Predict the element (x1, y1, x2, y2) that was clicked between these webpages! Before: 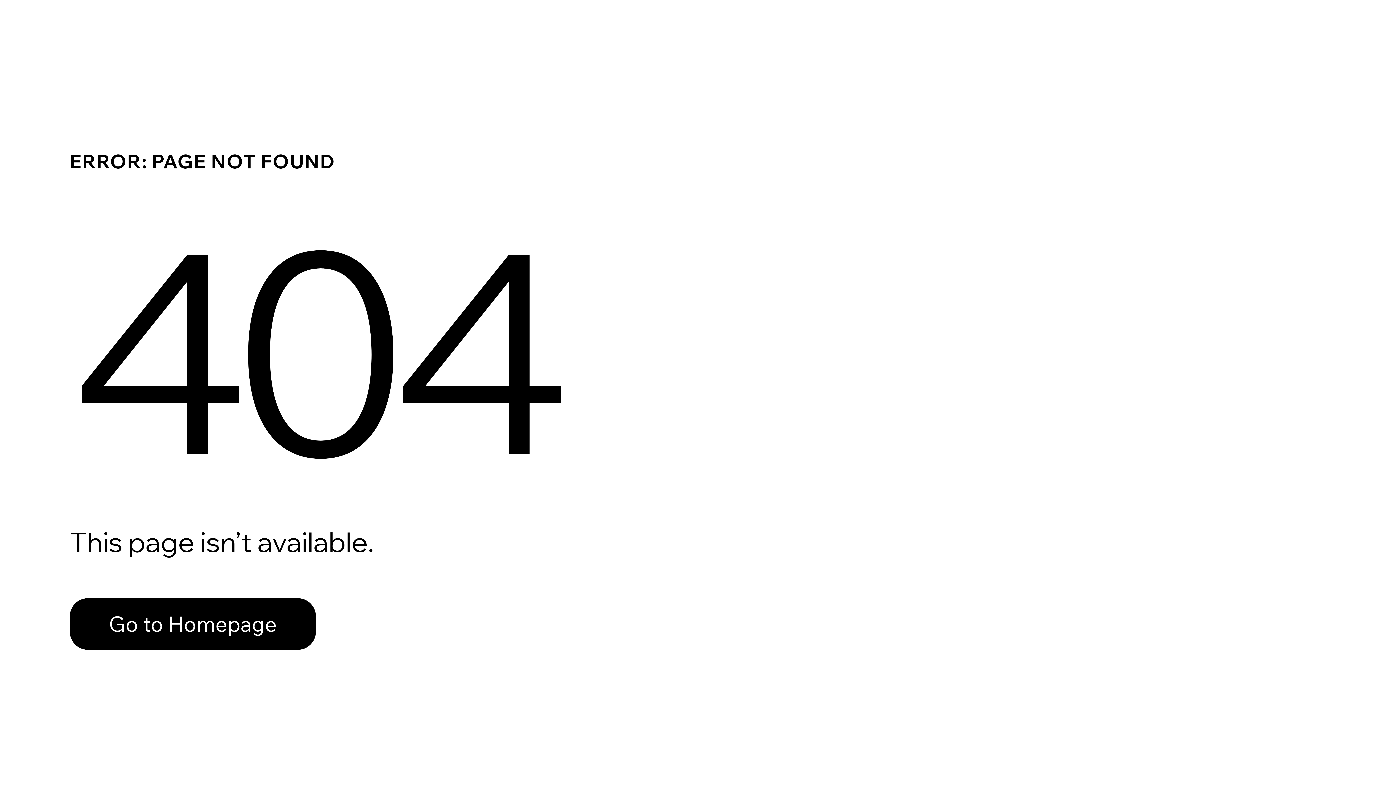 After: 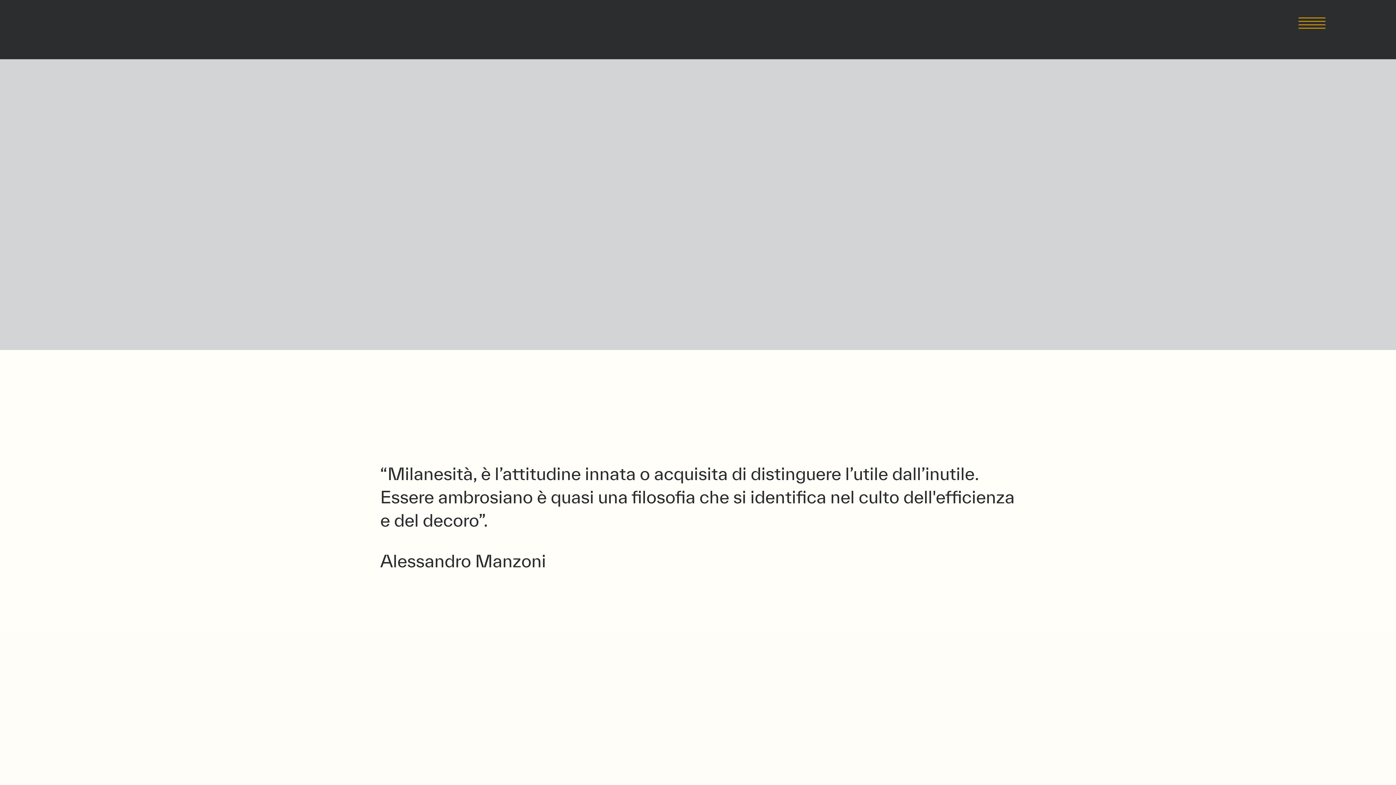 Action: label: Go to Homepage bbox: (69, 598, 316, 650)